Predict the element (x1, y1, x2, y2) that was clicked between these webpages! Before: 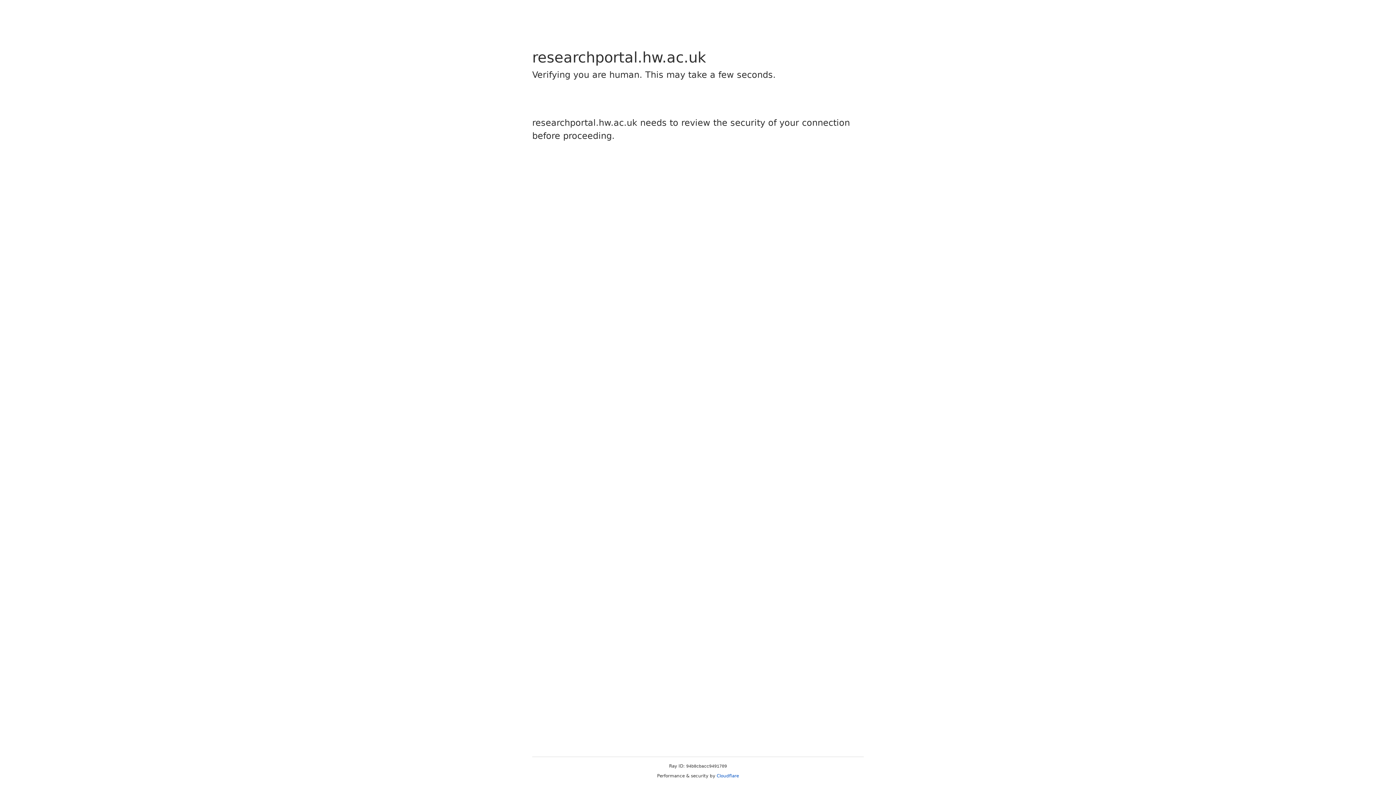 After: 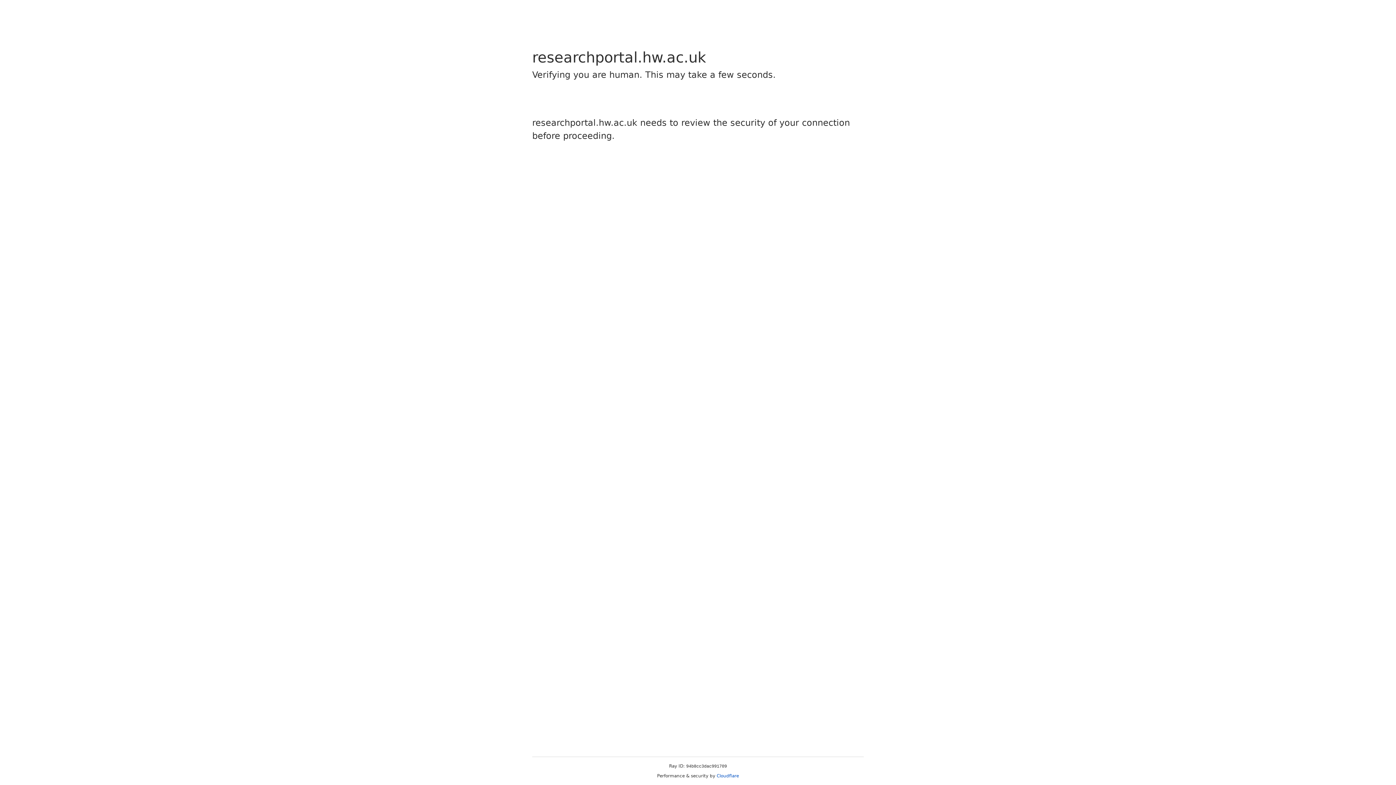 Action: bbox: (716, 773, 739, 778) label: Cloudflare